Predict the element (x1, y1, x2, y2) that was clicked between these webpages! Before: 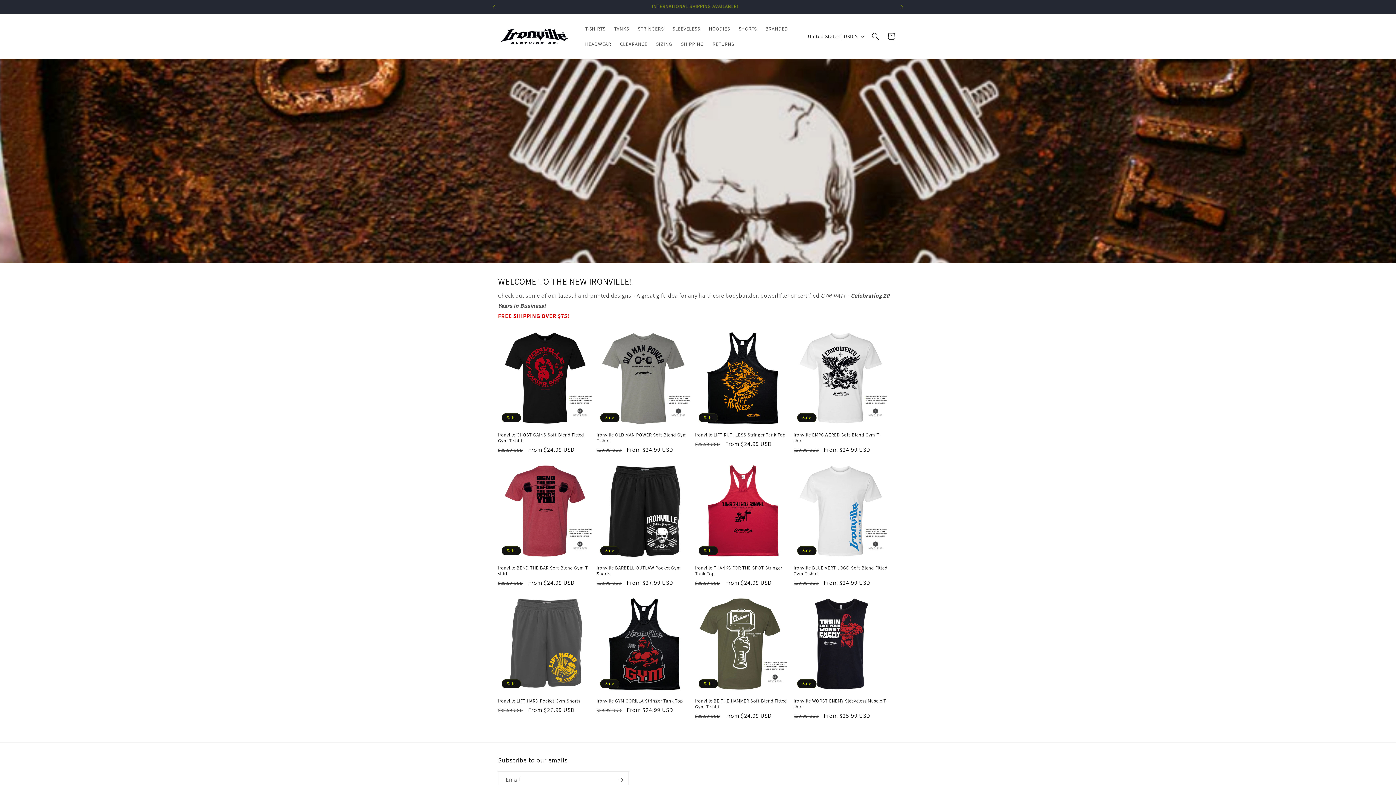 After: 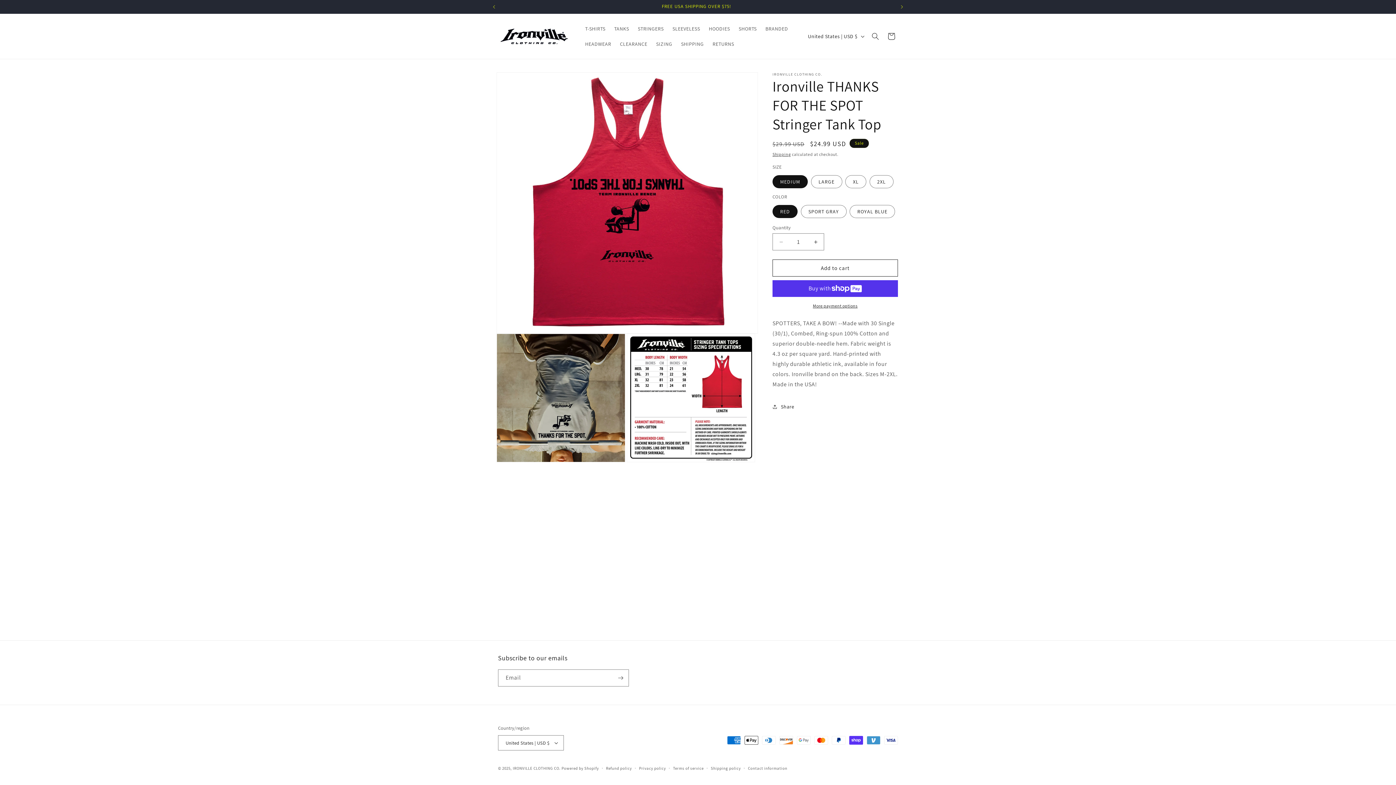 Action: label: Ironville THANKS FOR THE SPOT Stringer Tank Top bbox: (695, 565, 790, 577)